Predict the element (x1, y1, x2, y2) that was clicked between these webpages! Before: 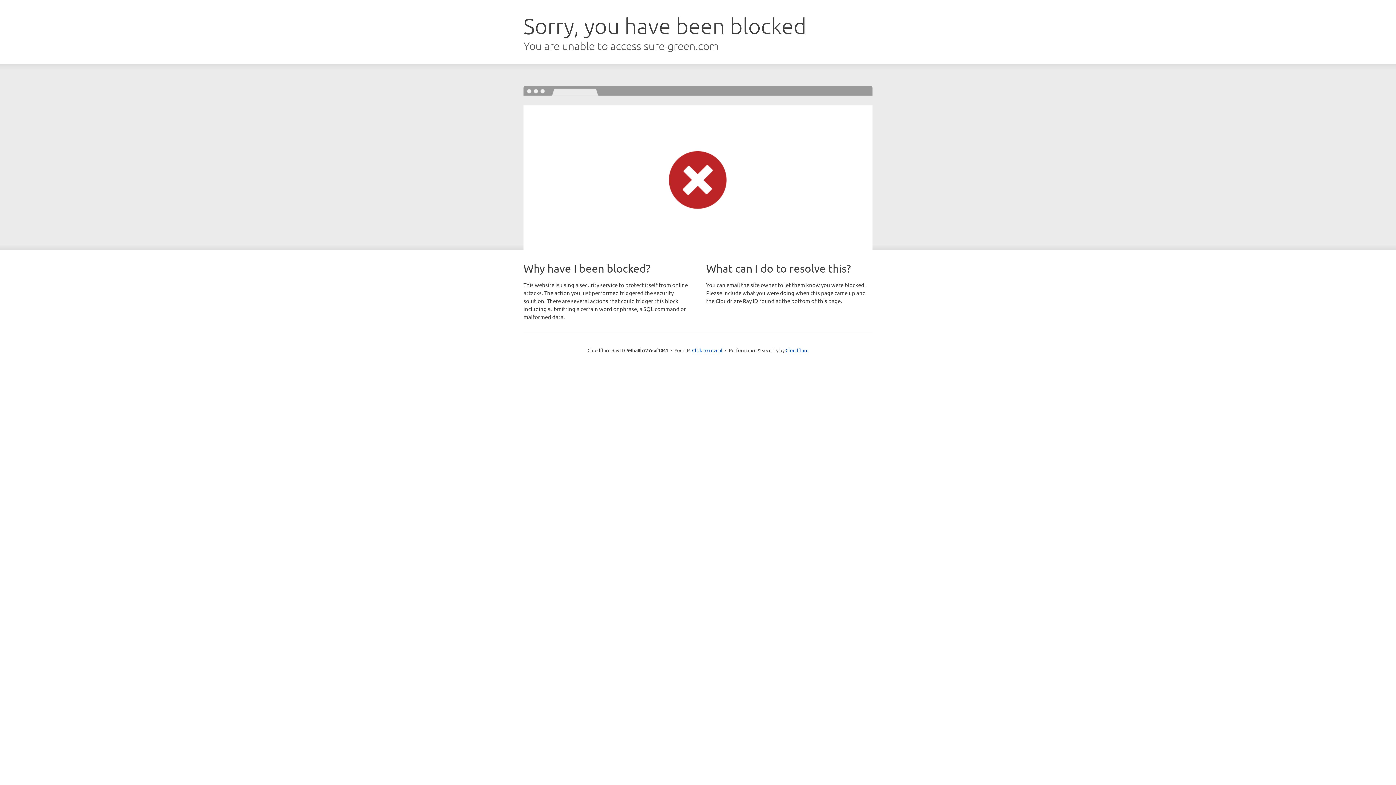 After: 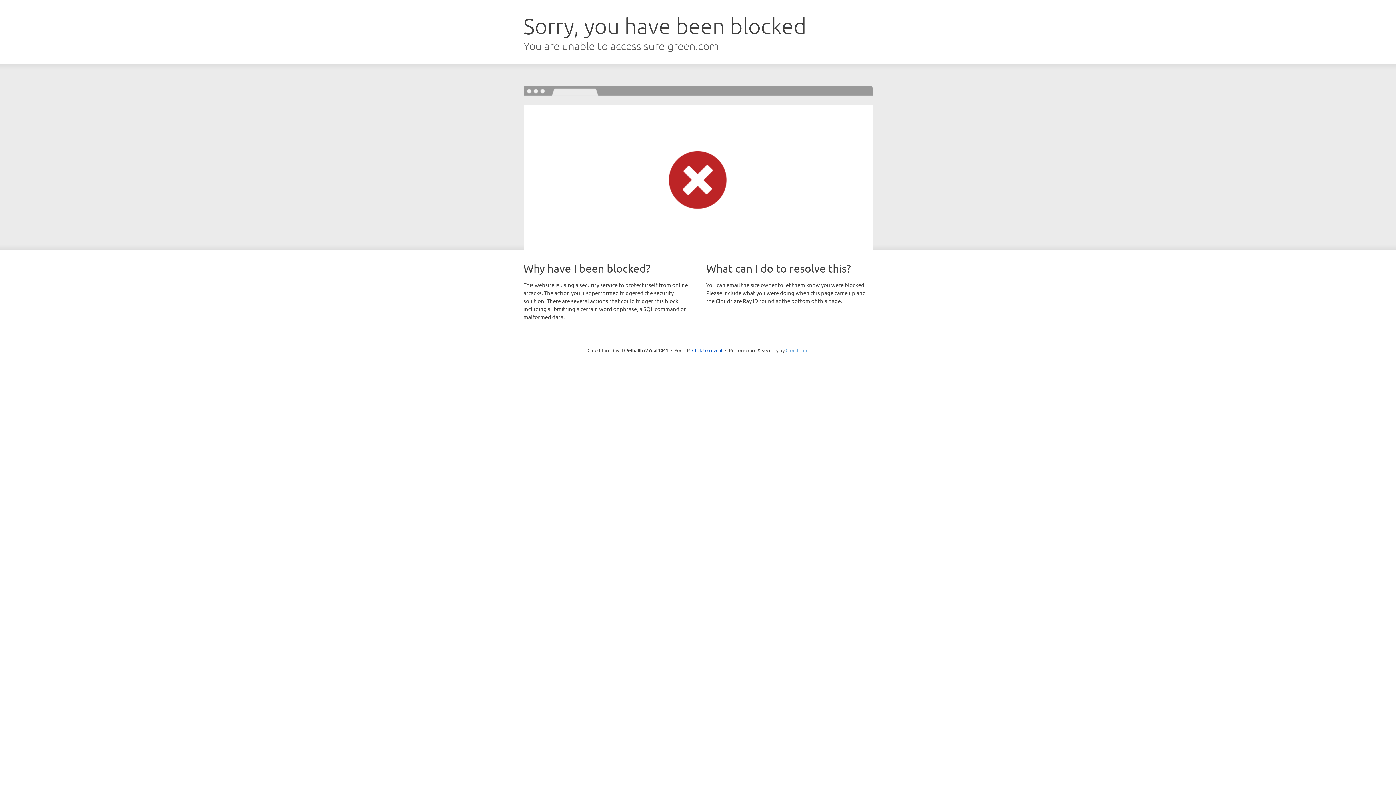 Action: bbox: (785, 347, 808, 353) label: Cloudflare